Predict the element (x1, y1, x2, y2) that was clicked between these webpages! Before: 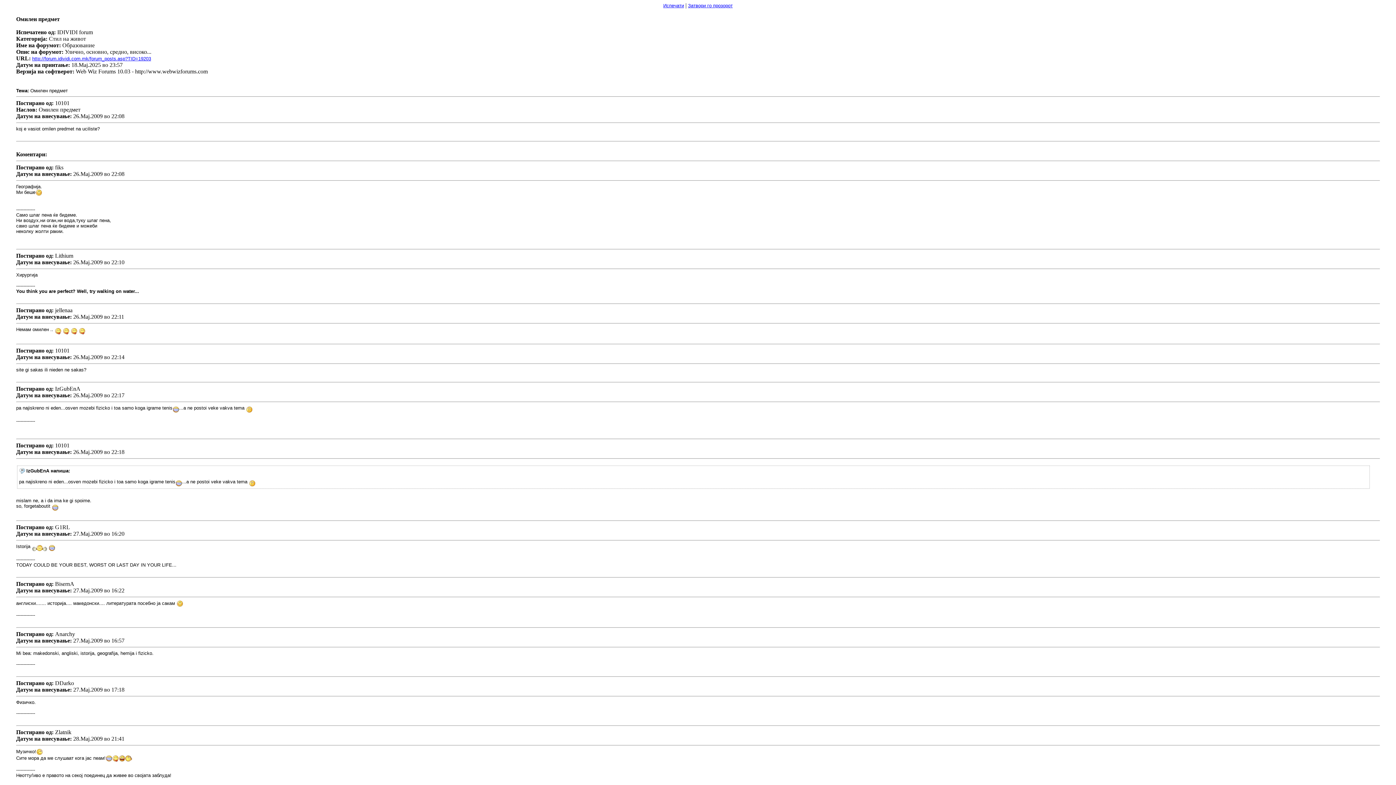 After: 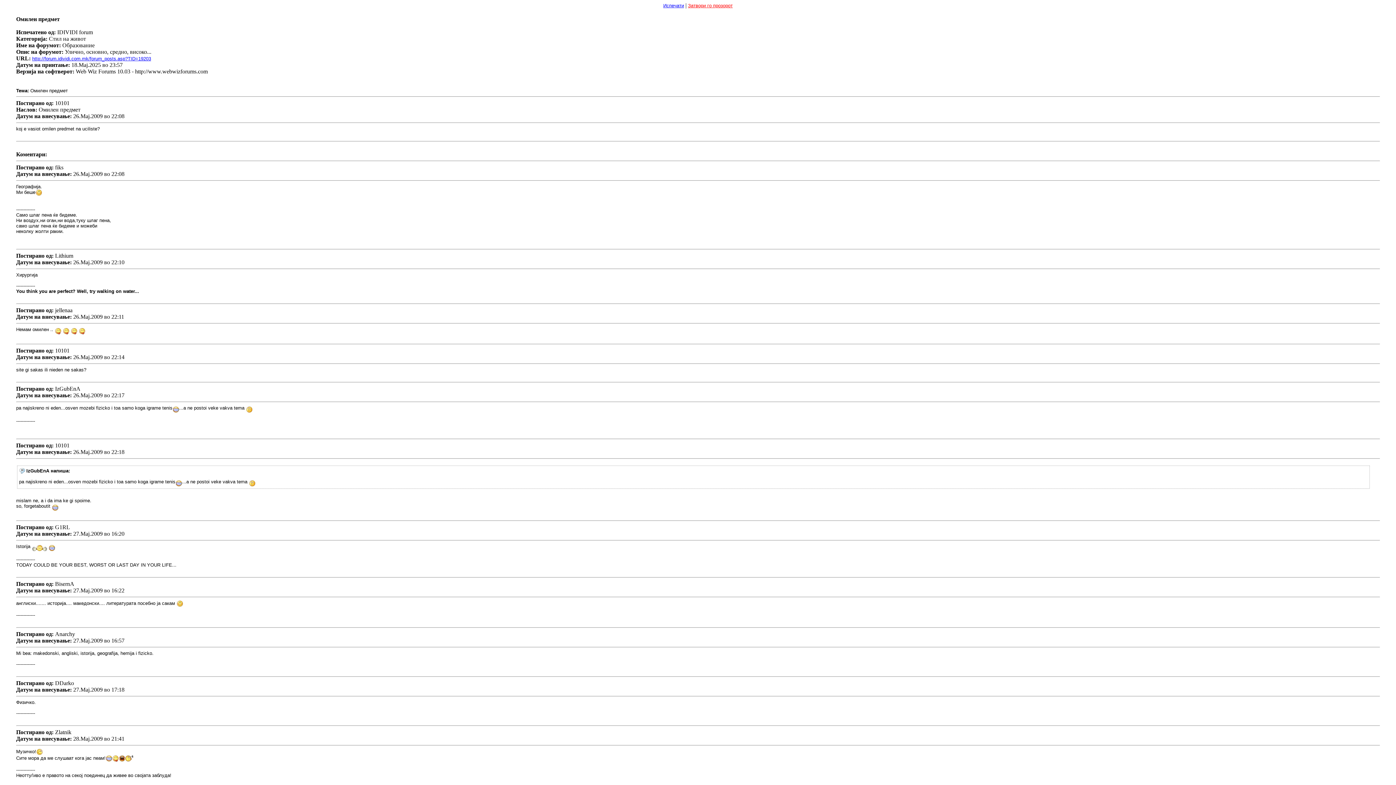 Action: bbox: (688, 2, 732, 8) label: Затвори го прозорот